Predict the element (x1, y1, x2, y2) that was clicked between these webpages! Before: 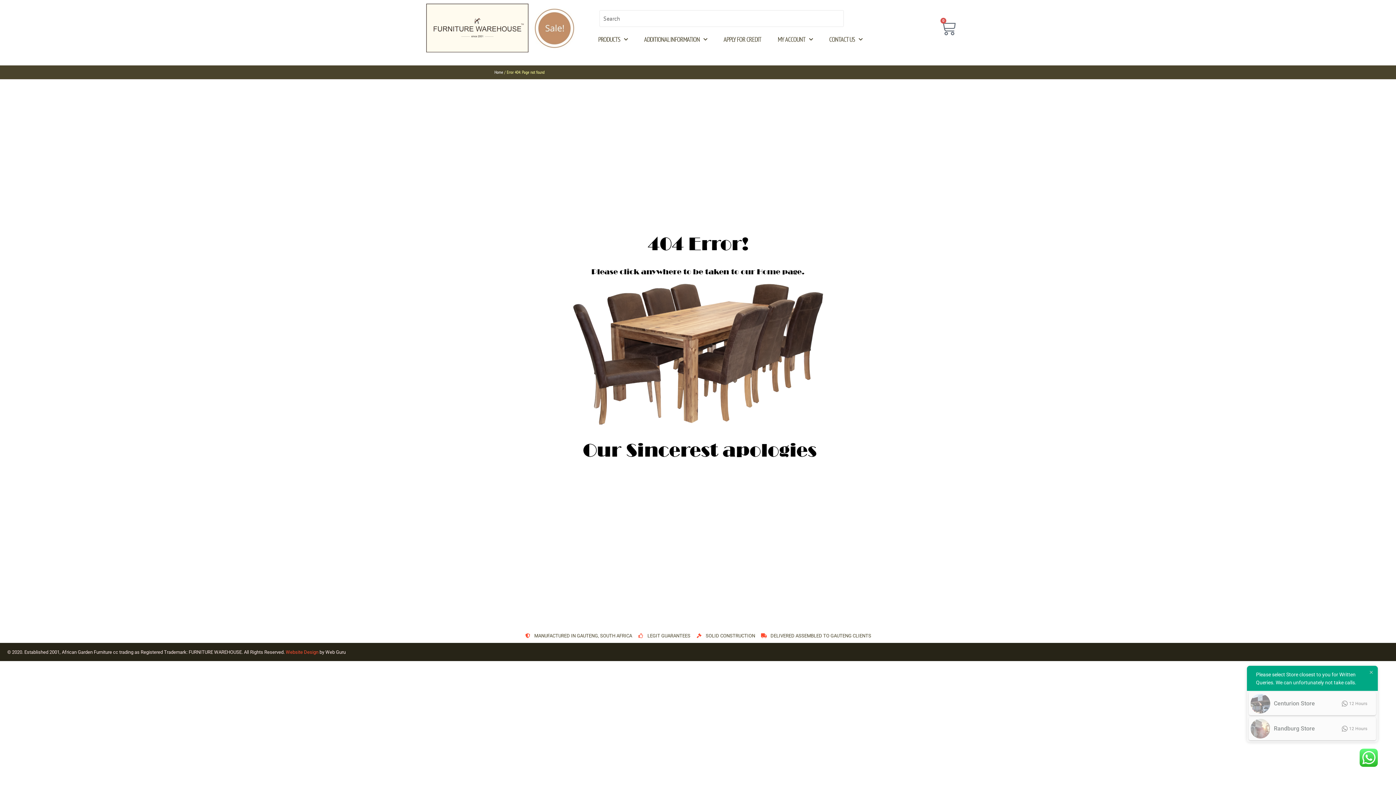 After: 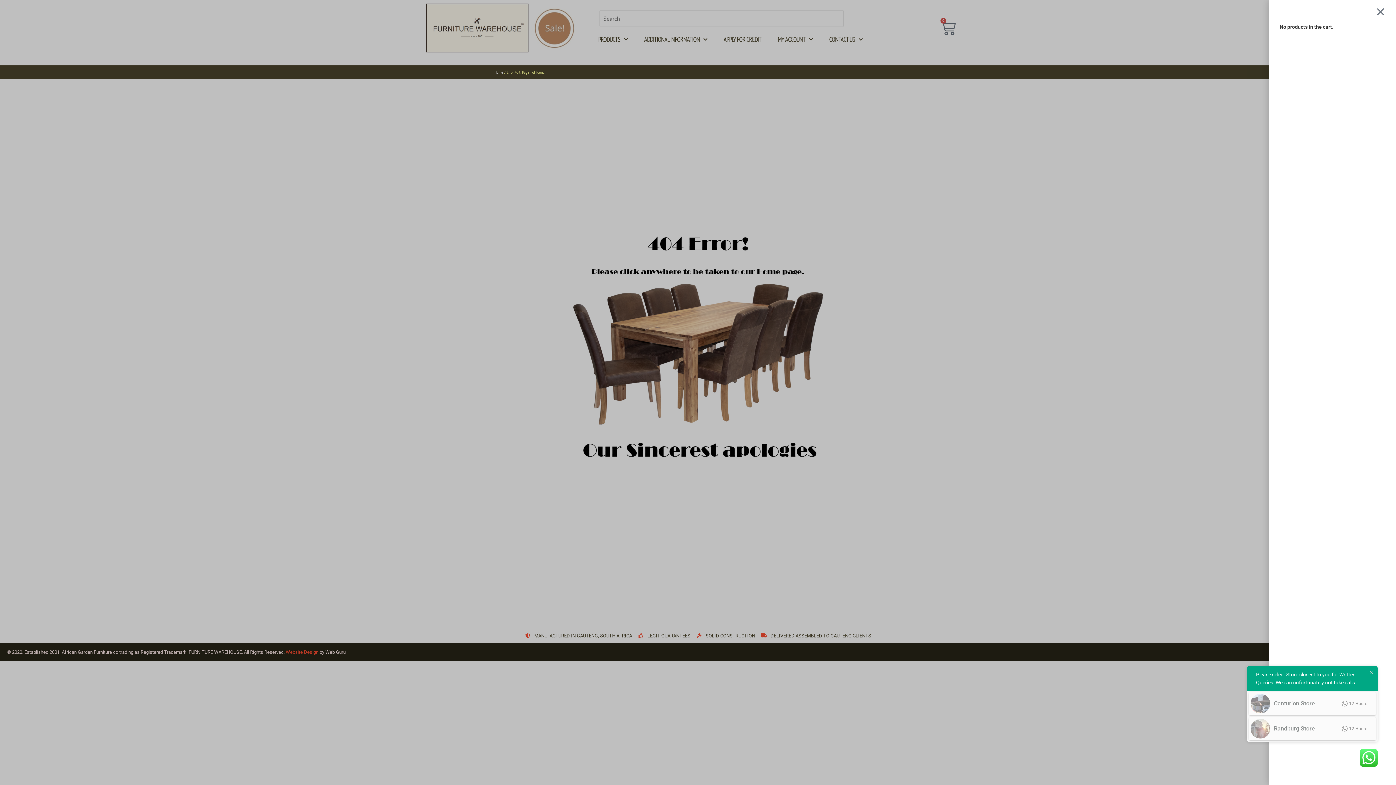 Action: bbox: (940, 20, 957, 35) label: 0
Cart